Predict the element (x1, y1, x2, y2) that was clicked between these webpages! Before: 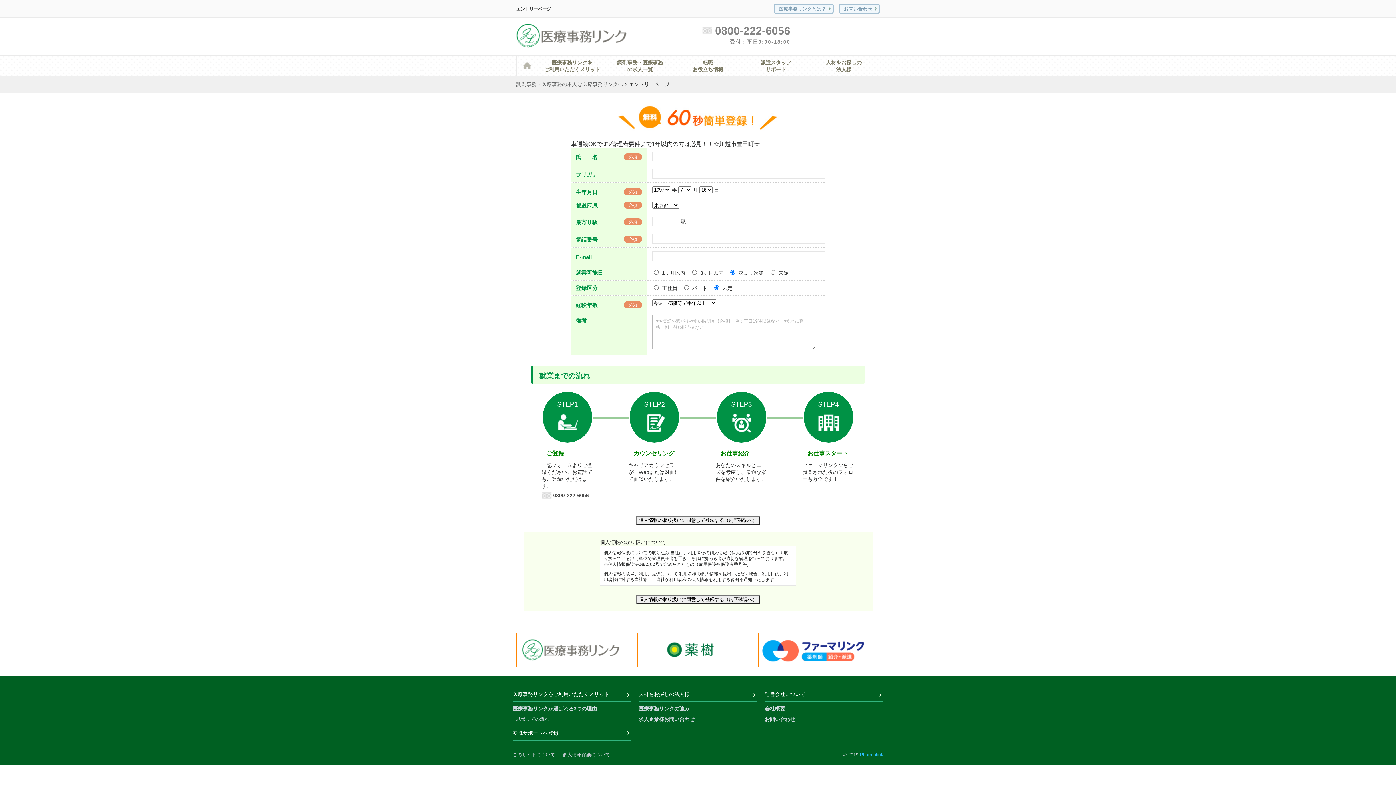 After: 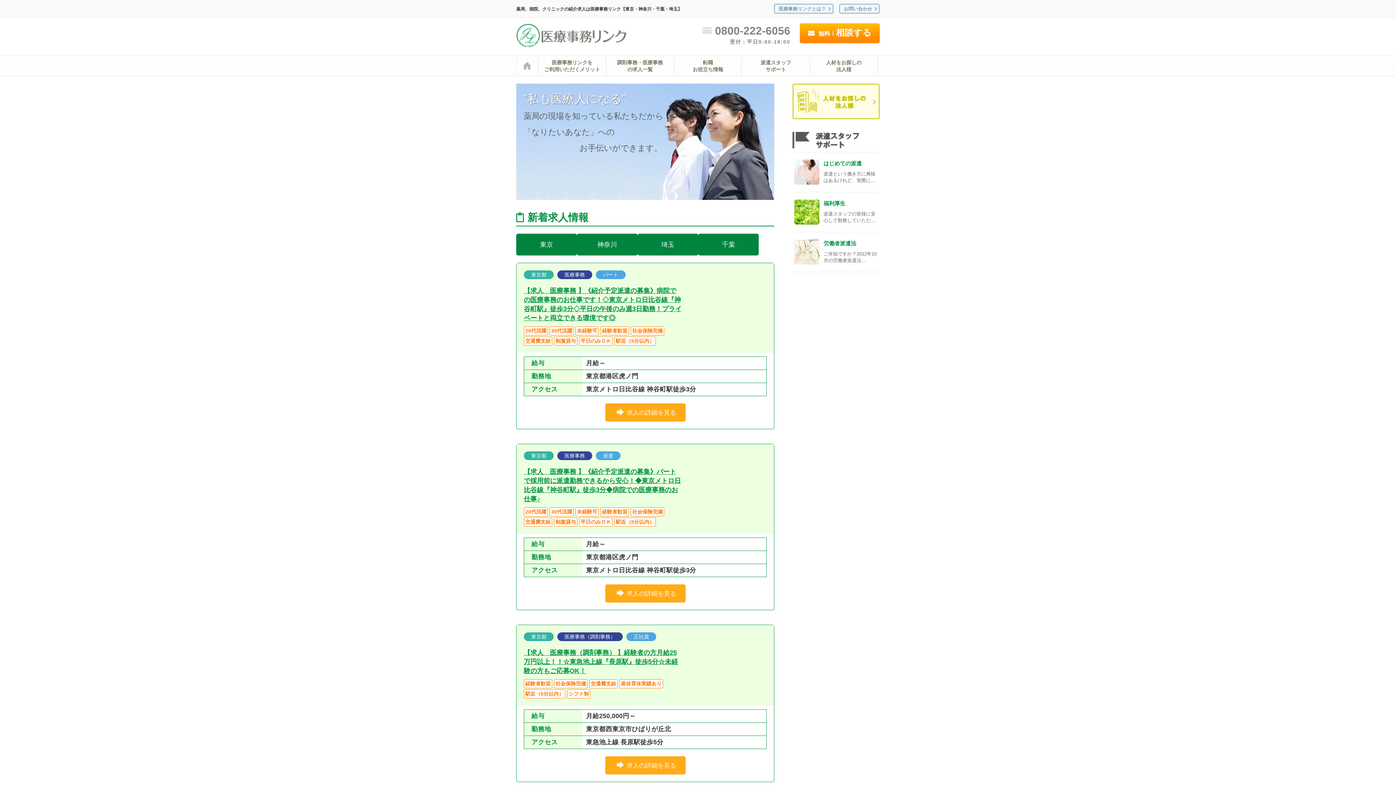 Action: bbox: (516, 43, 627, 49)